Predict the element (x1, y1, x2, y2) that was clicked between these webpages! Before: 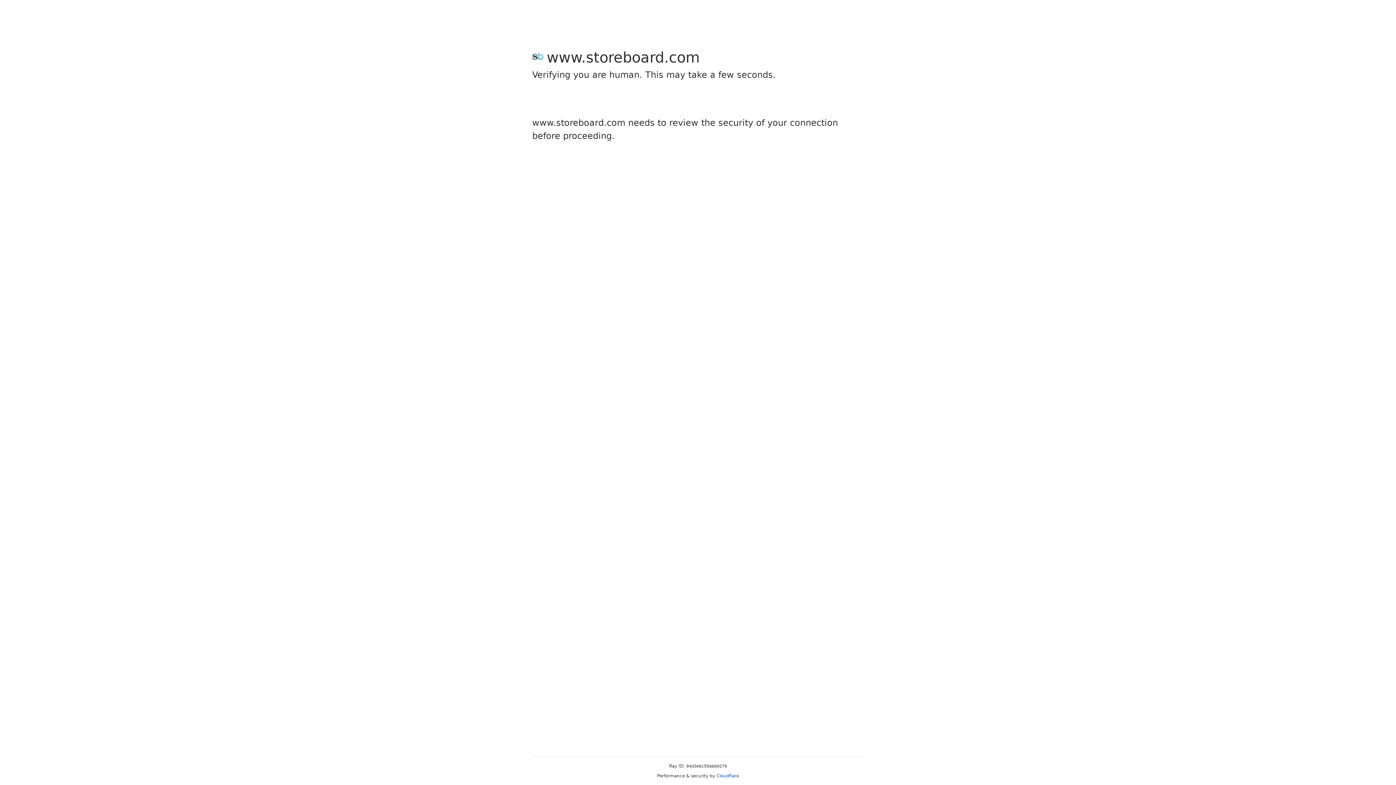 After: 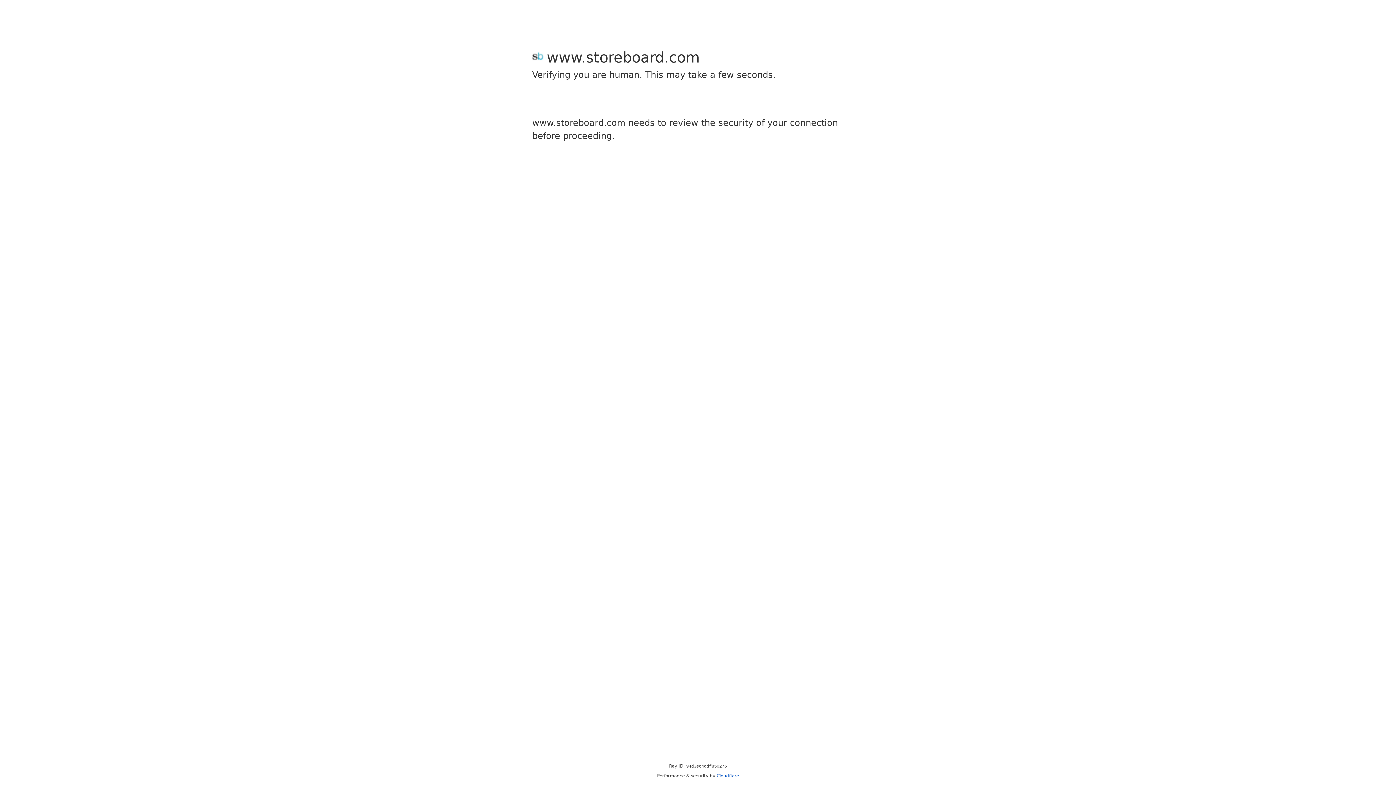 Action: label: Cloudflare bbox: (716, 773, 739, 778)